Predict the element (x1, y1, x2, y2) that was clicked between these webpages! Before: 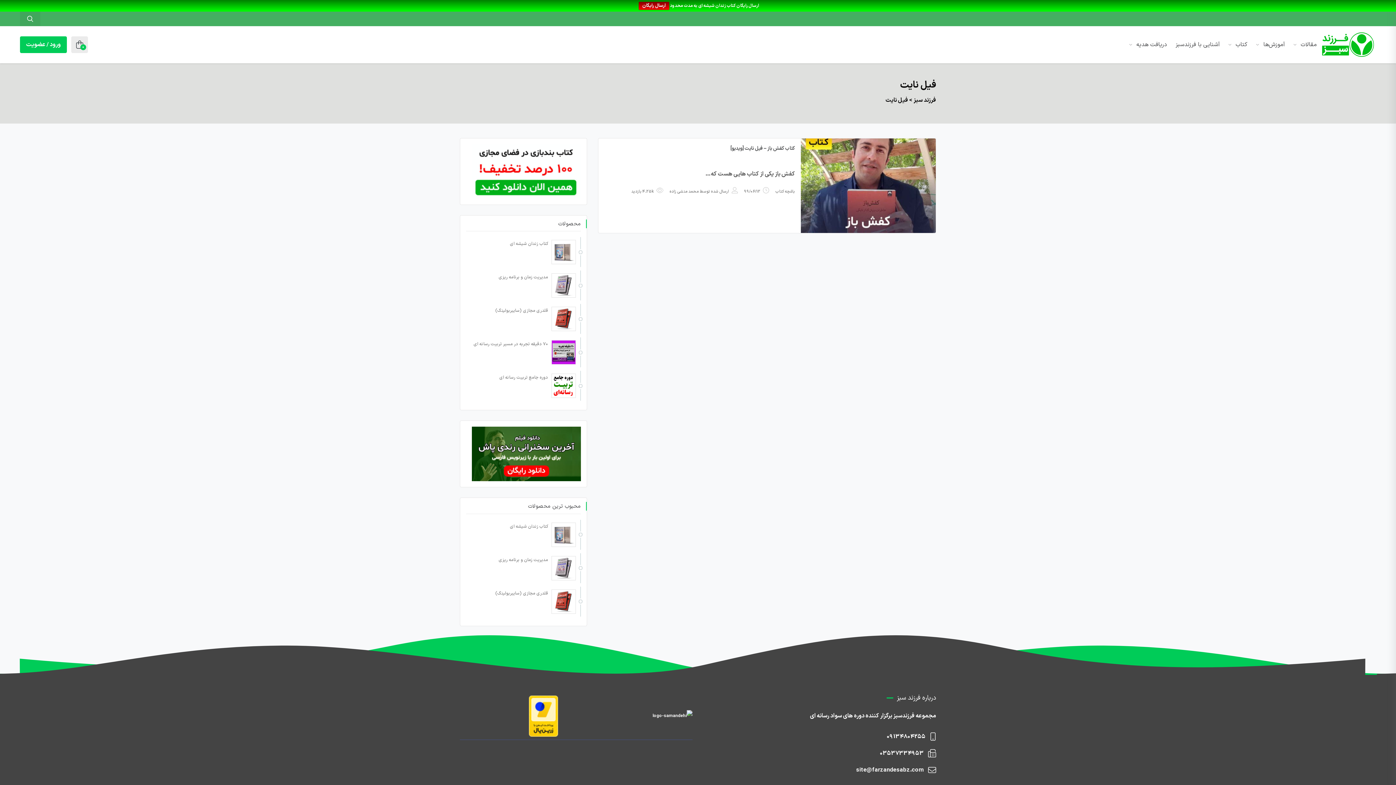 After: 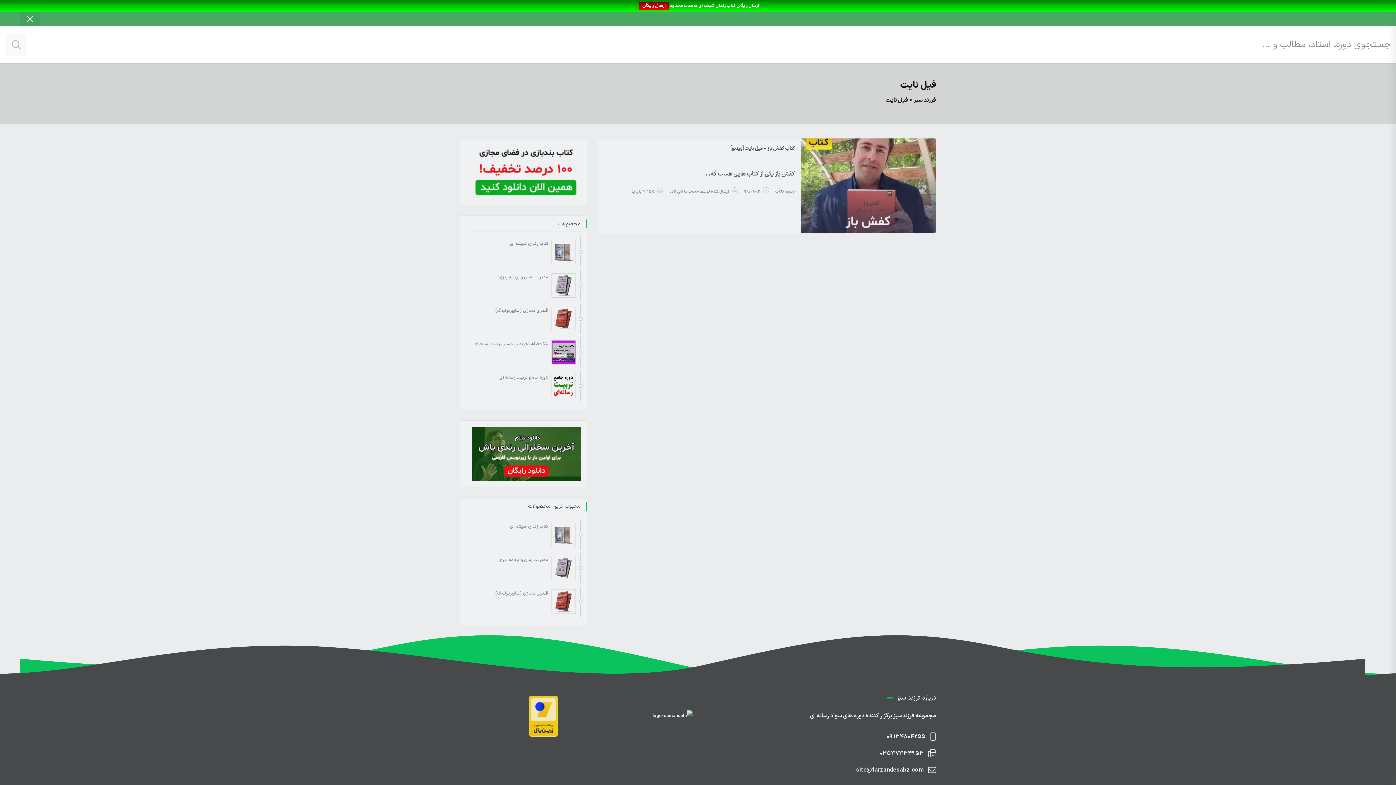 Action: bbox: (20, 11, 40, 26)